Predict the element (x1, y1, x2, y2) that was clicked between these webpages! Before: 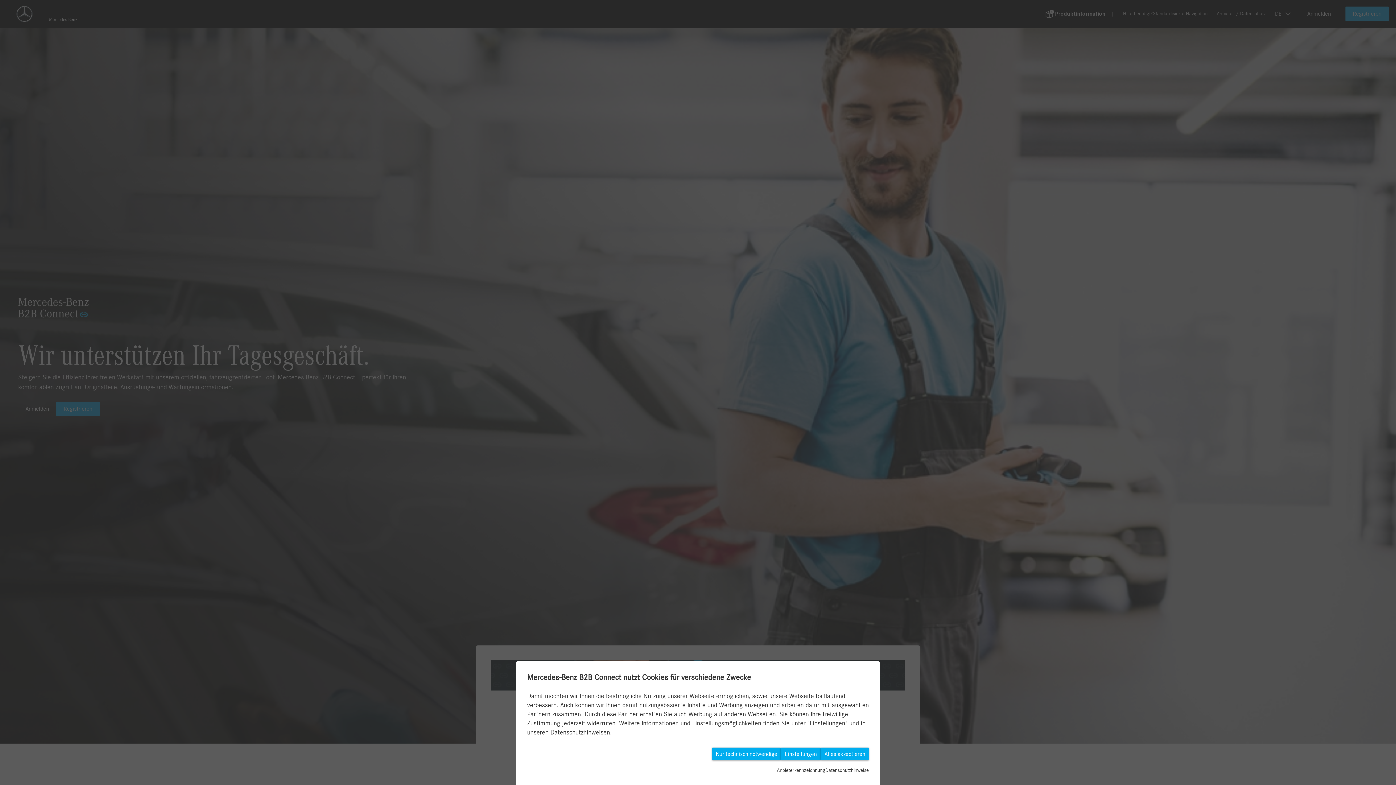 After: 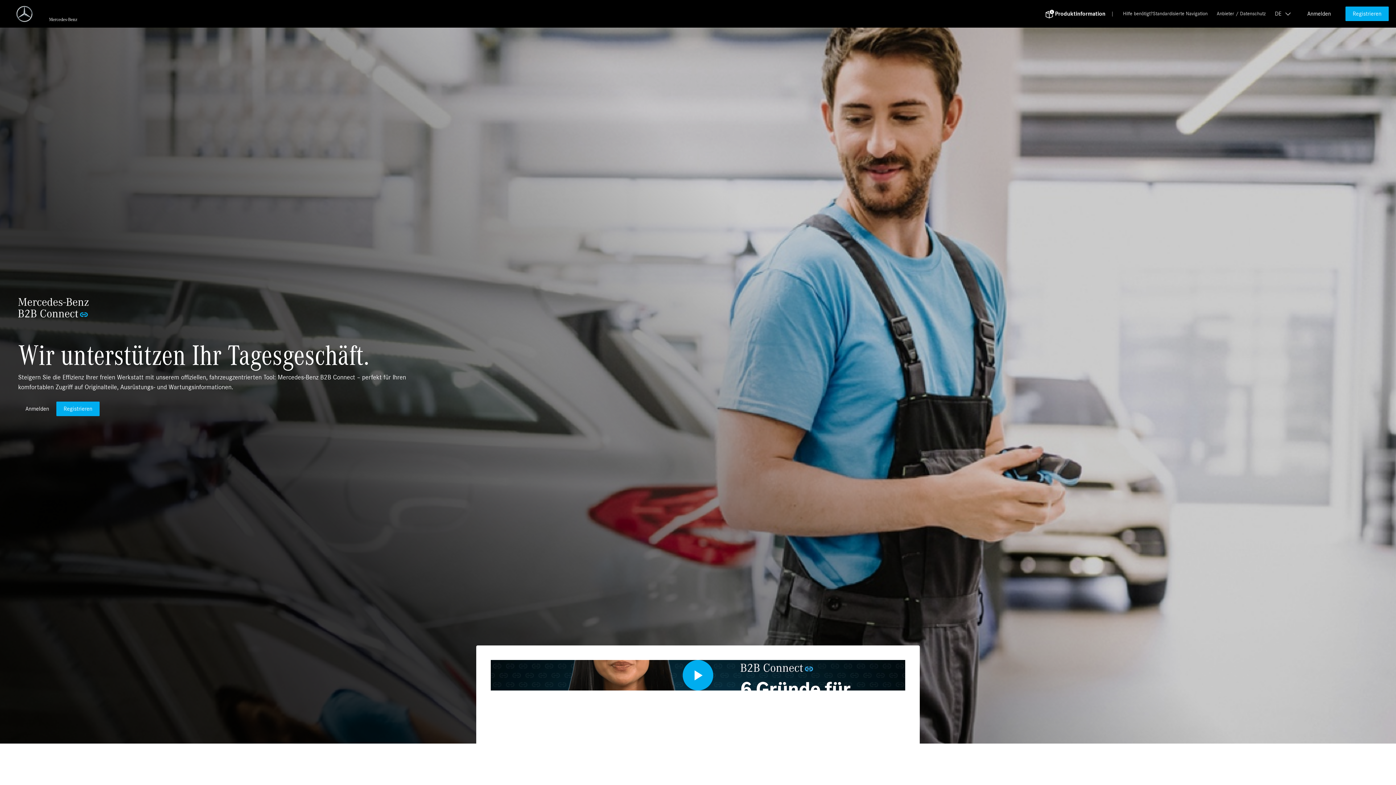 Action: bbox: (821, 748, 869, 760) label: Alles akzeptieren